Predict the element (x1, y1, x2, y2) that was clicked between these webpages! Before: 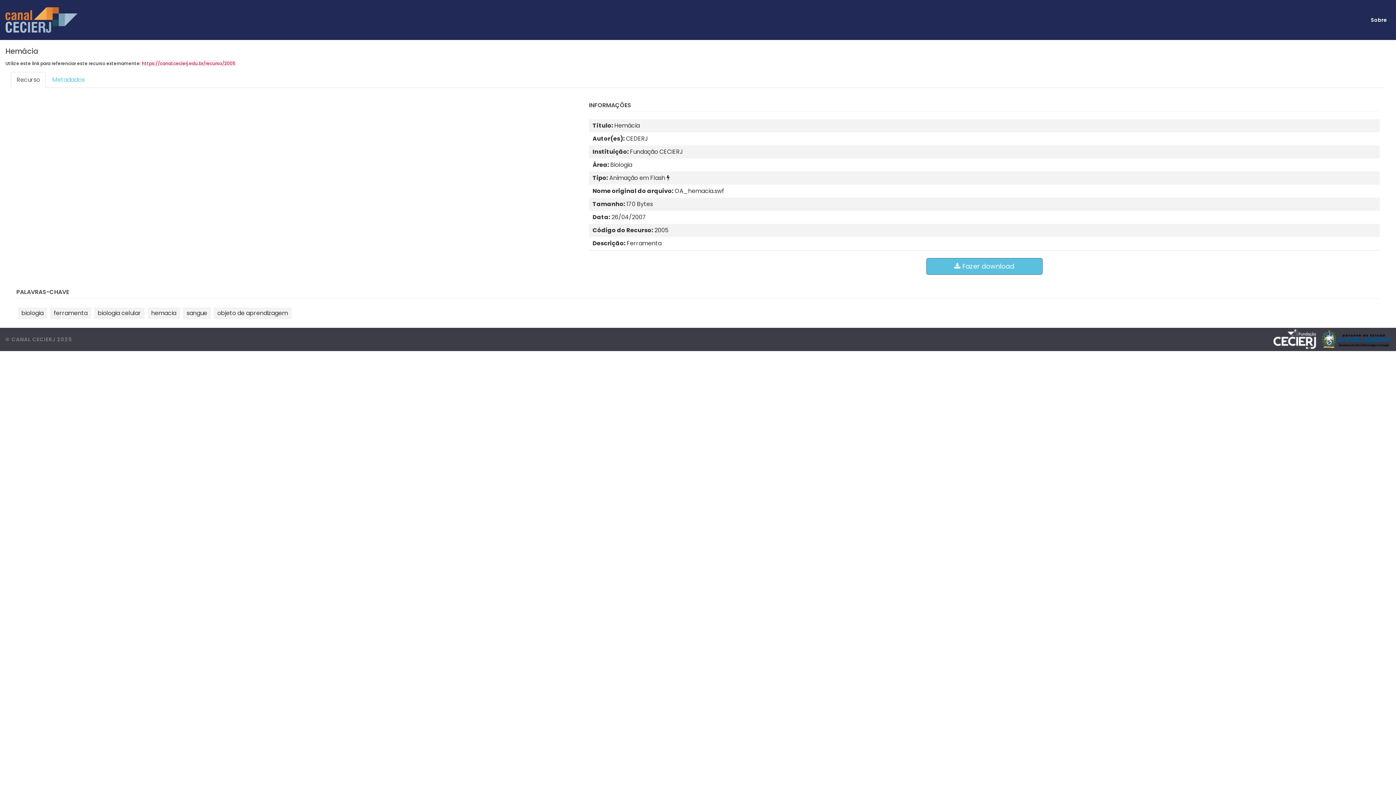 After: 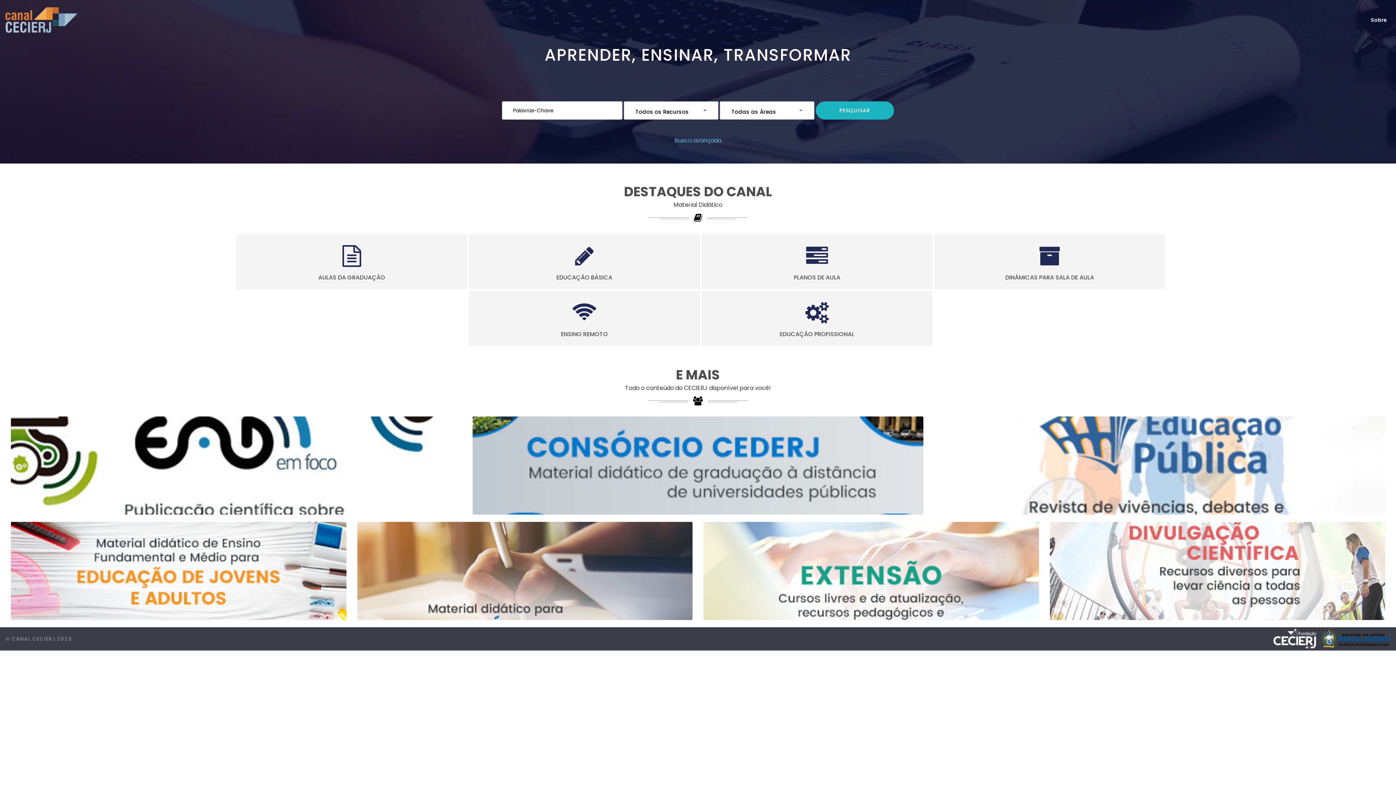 Action: bbox: (5, 11, 77, 27)